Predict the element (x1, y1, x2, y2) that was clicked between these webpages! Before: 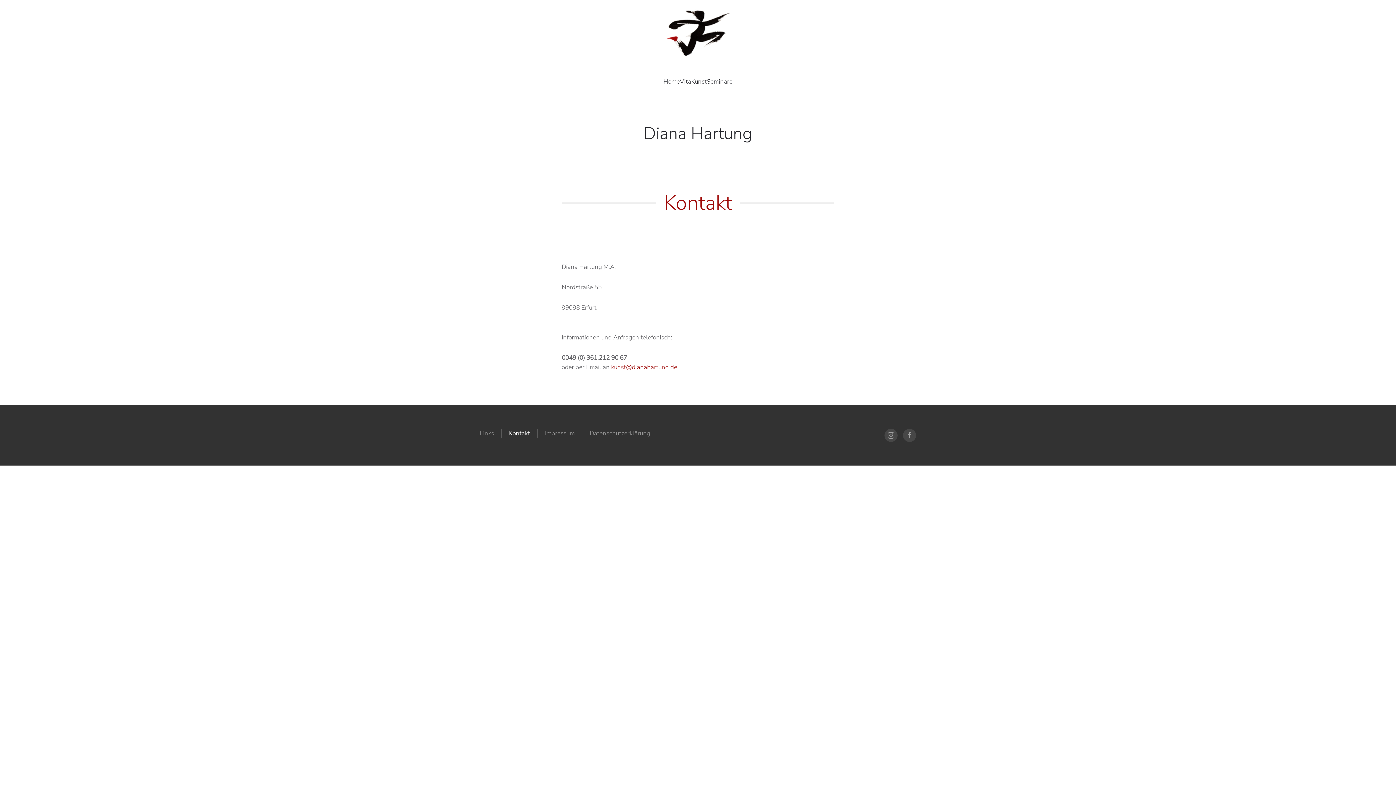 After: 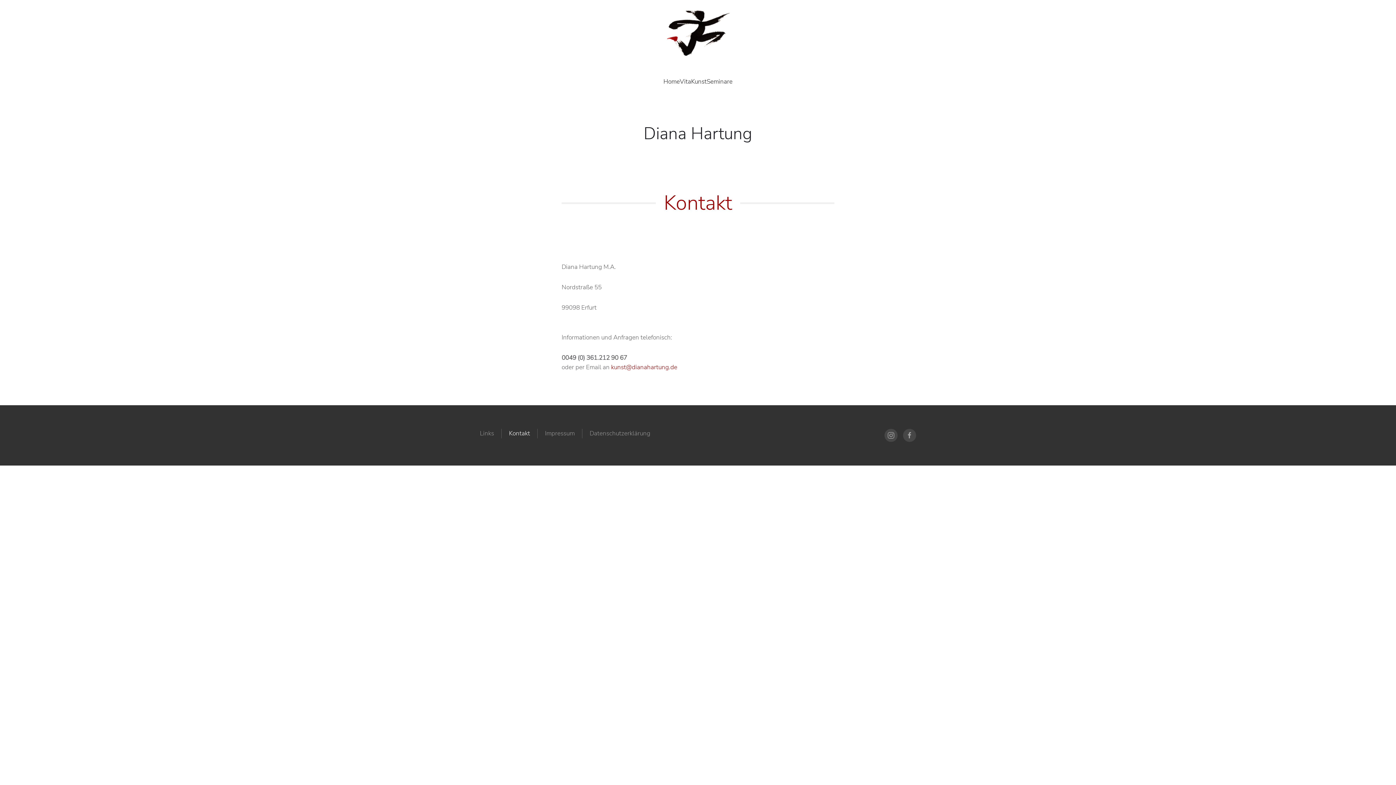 Action: bbox: (609, 363, 611, 371) label:  